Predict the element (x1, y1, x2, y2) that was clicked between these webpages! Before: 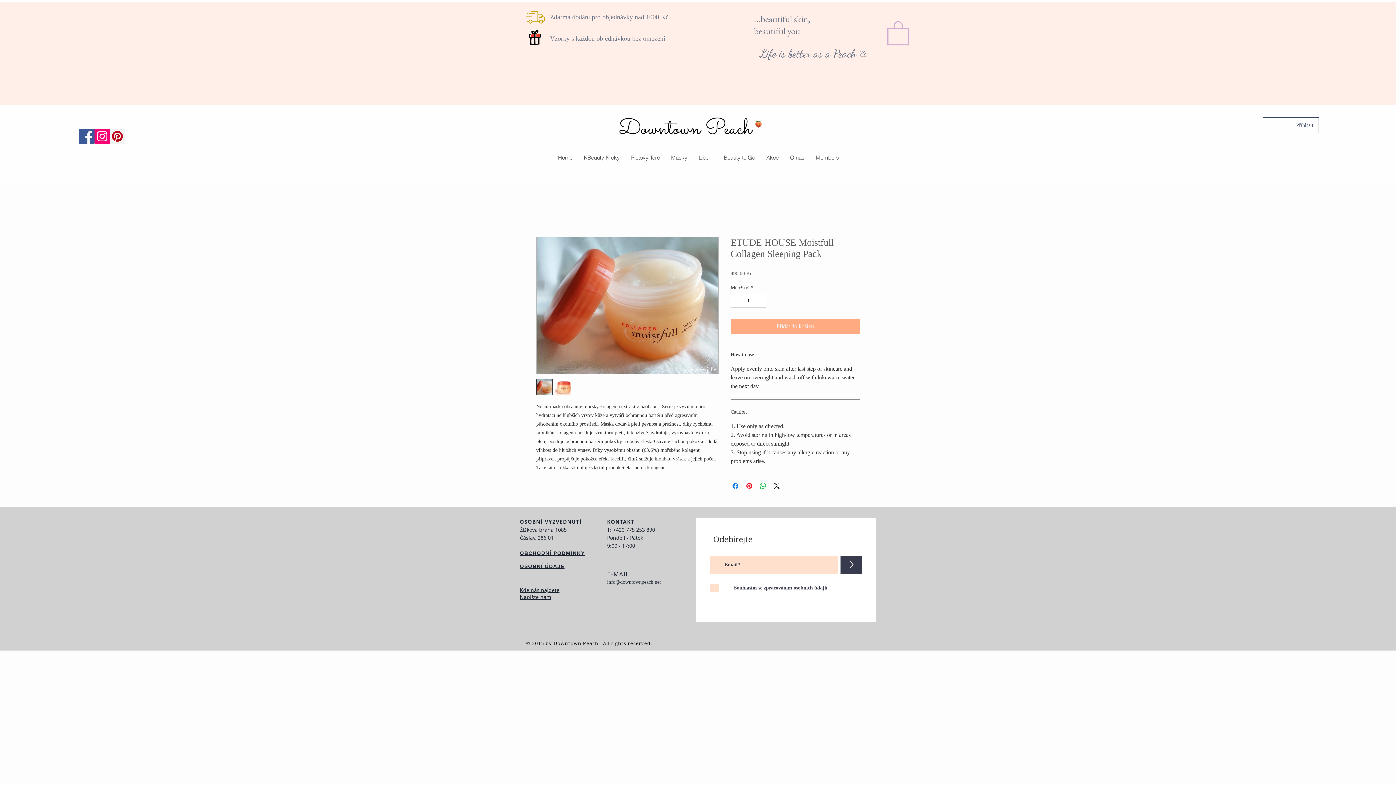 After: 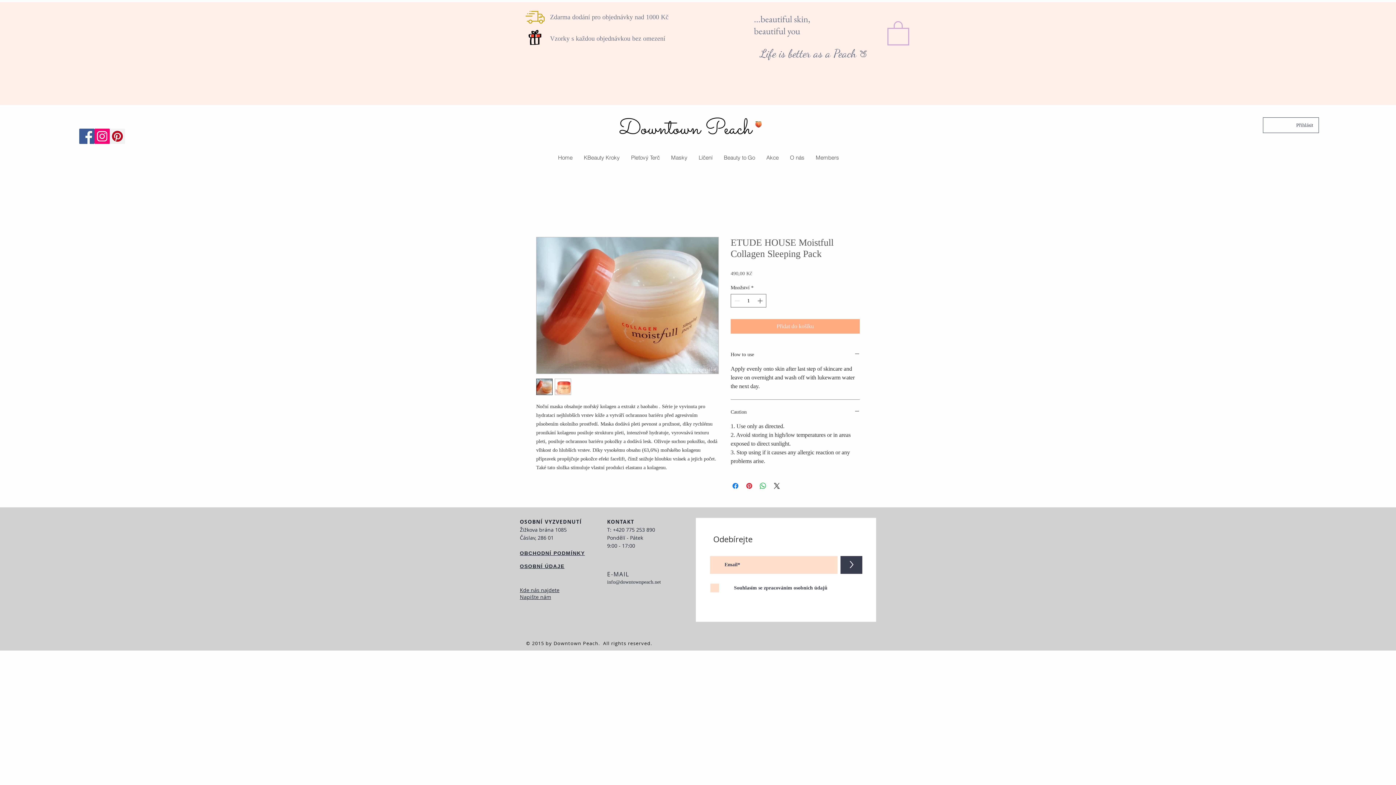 Action: label: Pleťový Terč bbox: (625, 148, 665, 166)